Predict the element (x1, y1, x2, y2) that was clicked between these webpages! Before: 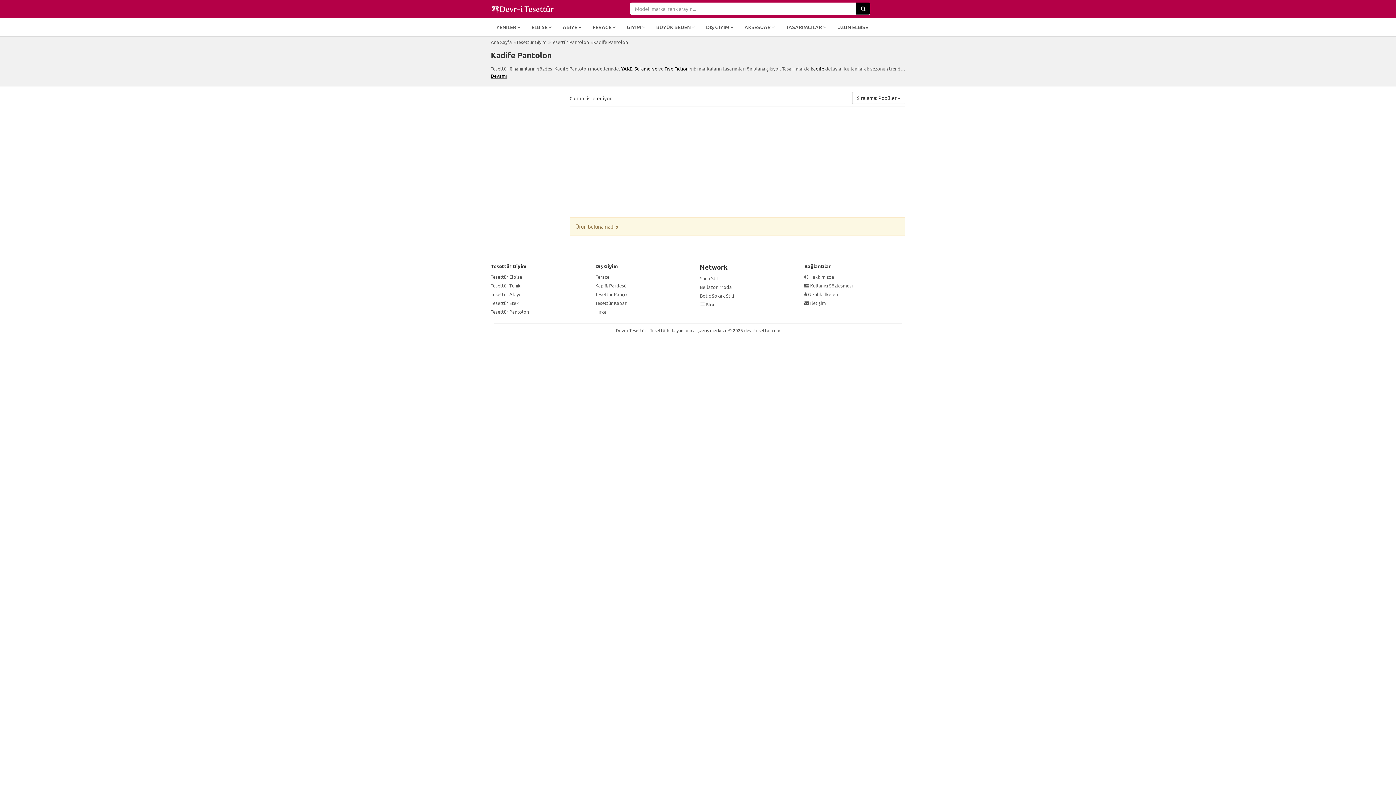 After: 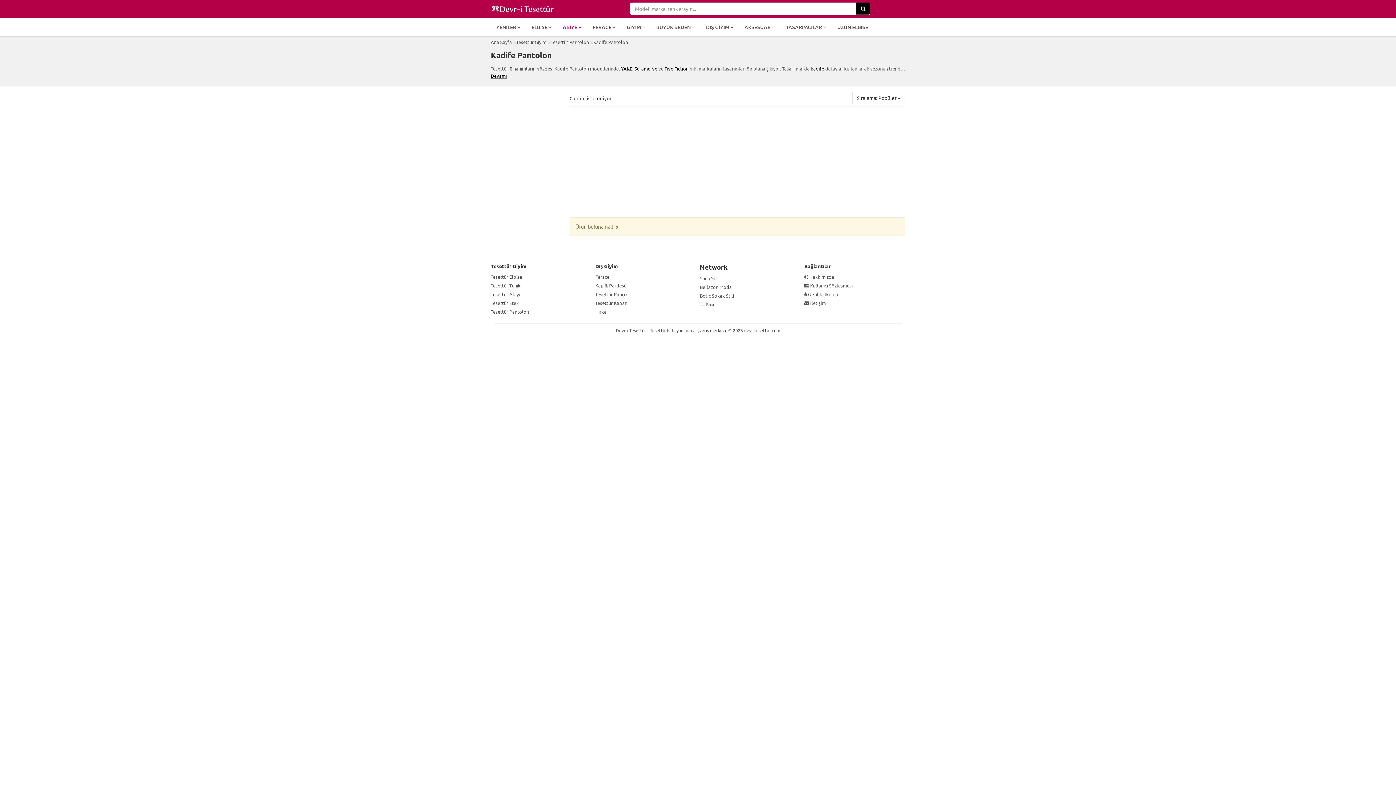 Action: bbox: (561, 18, 583, 36) label: ABİYE 